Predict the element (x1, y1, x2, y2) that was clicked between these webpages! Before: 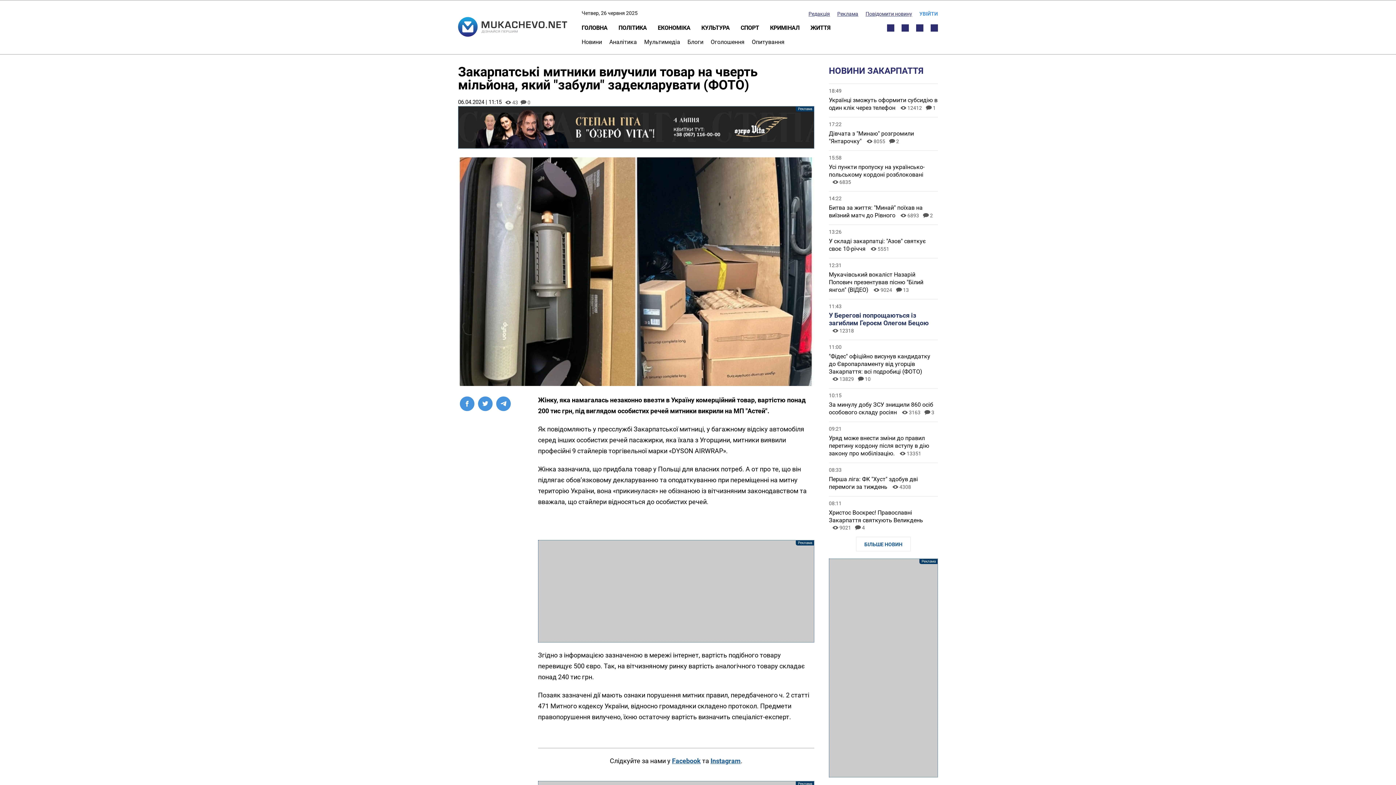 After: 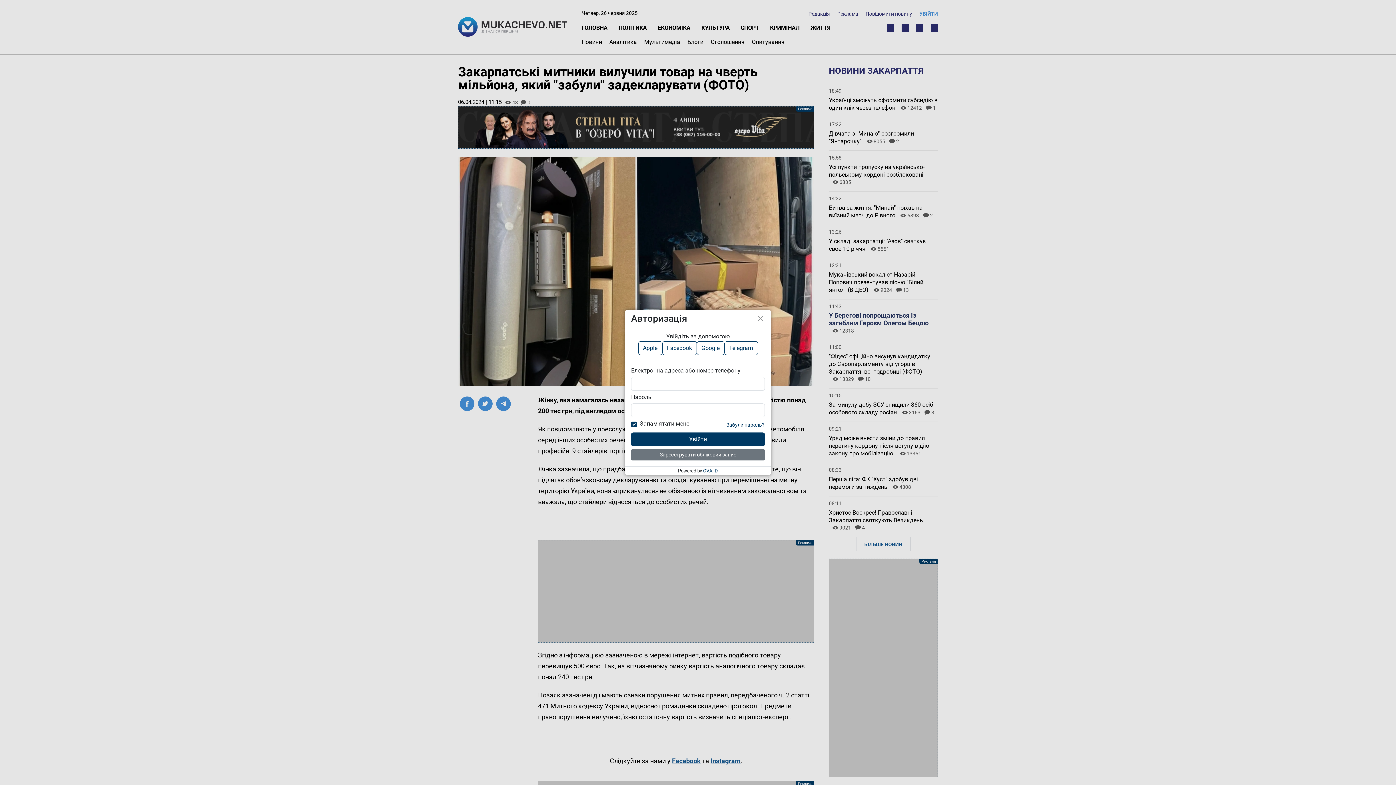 Action: bbox: (919, 10, 938, 16) label: УВІЙТИ